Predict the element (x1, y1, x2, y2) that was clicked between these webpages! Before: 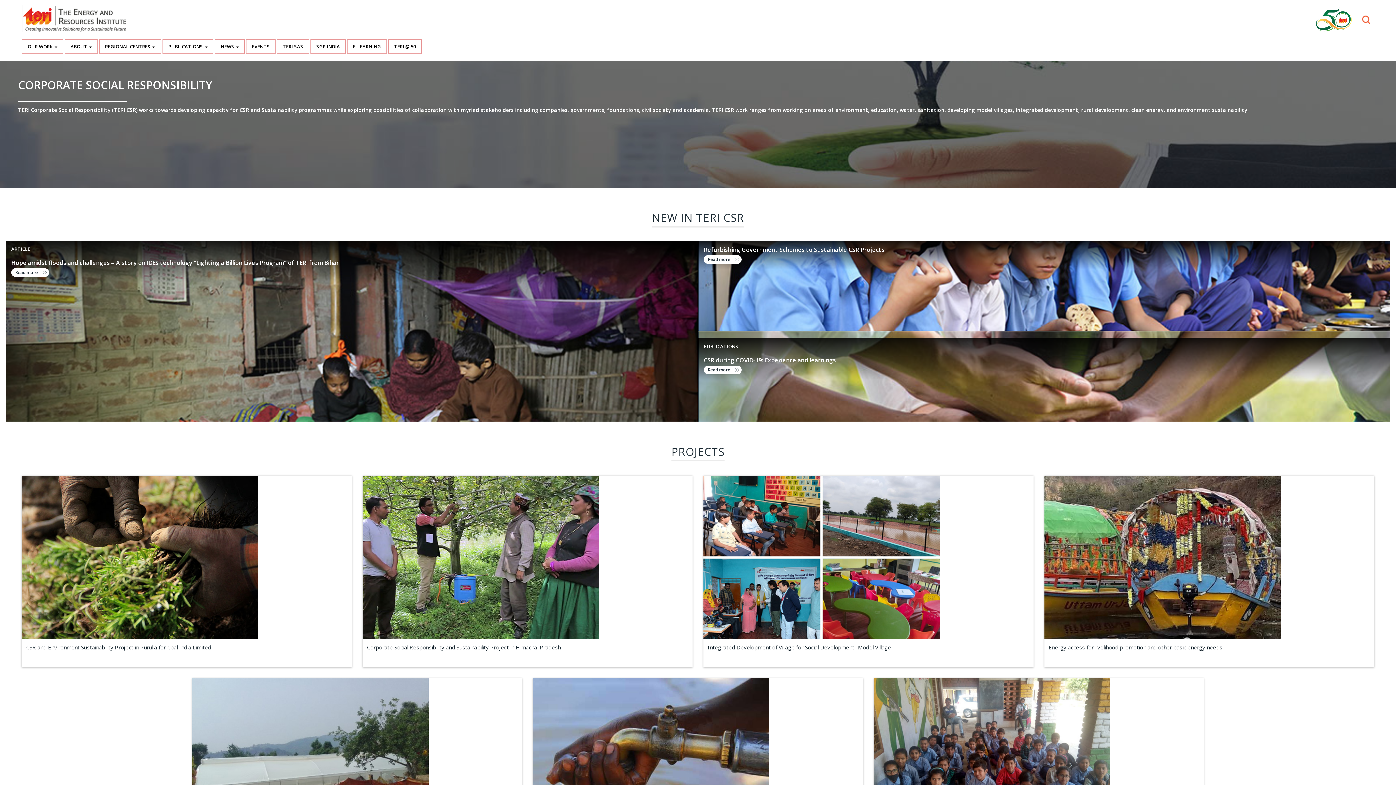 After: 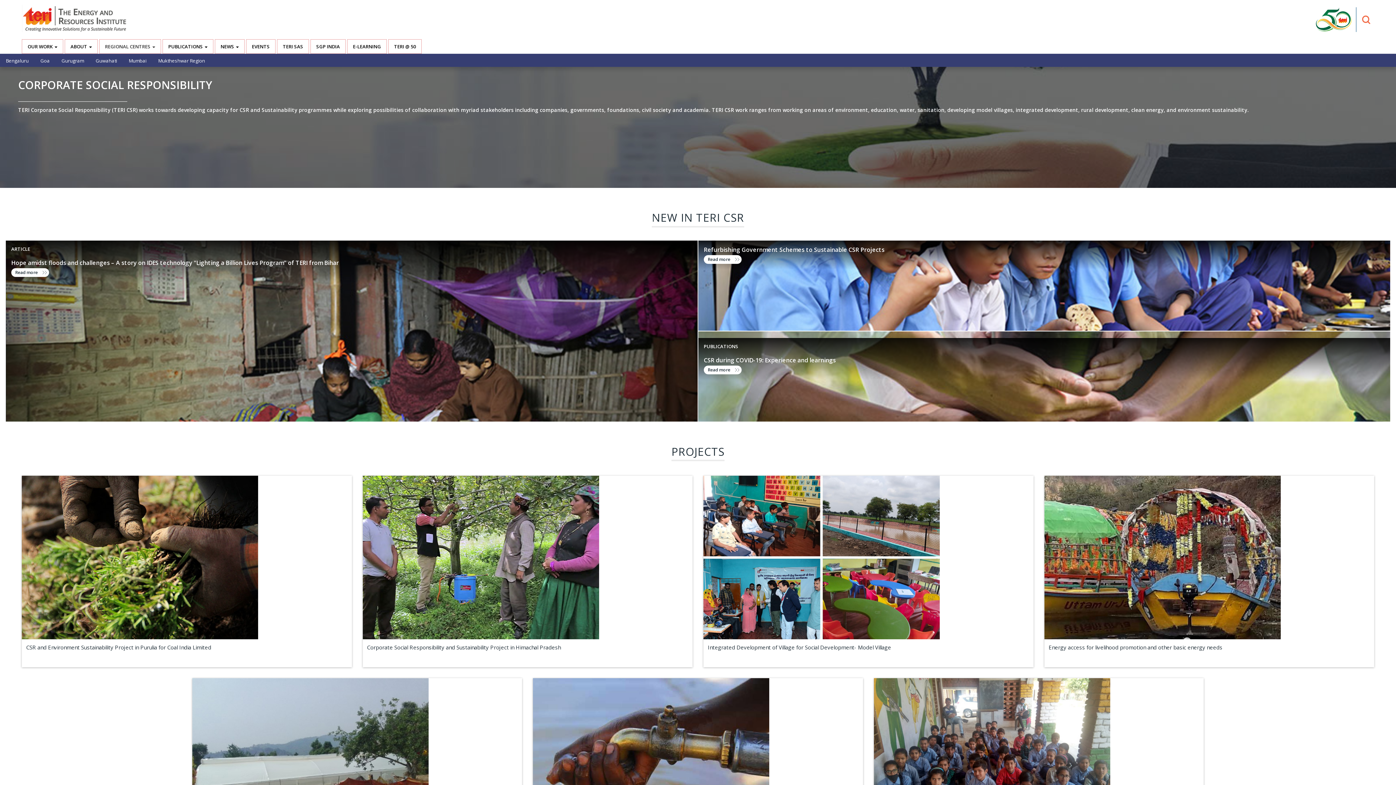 Action: label: REGIONAL CENTRES  bbox: (99, 39, 160, 53)